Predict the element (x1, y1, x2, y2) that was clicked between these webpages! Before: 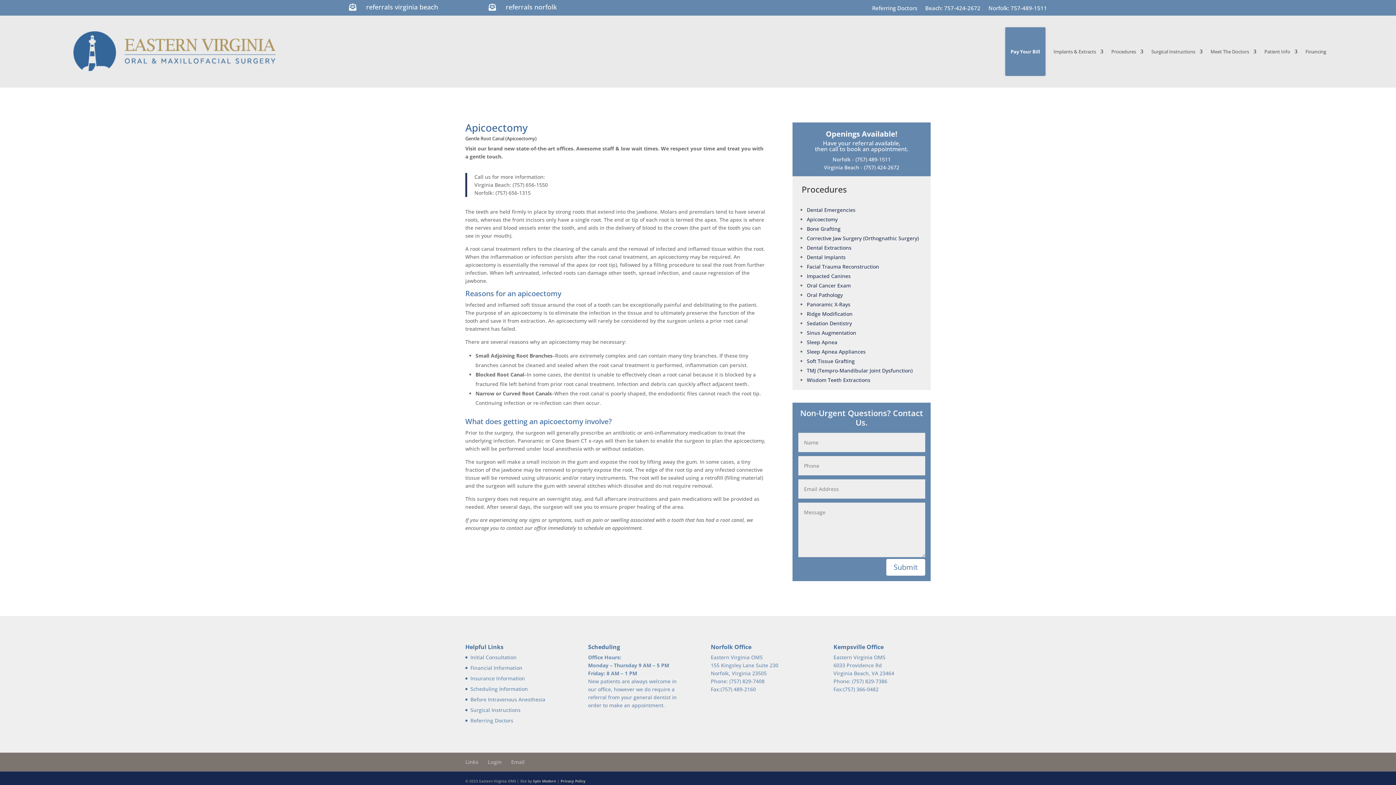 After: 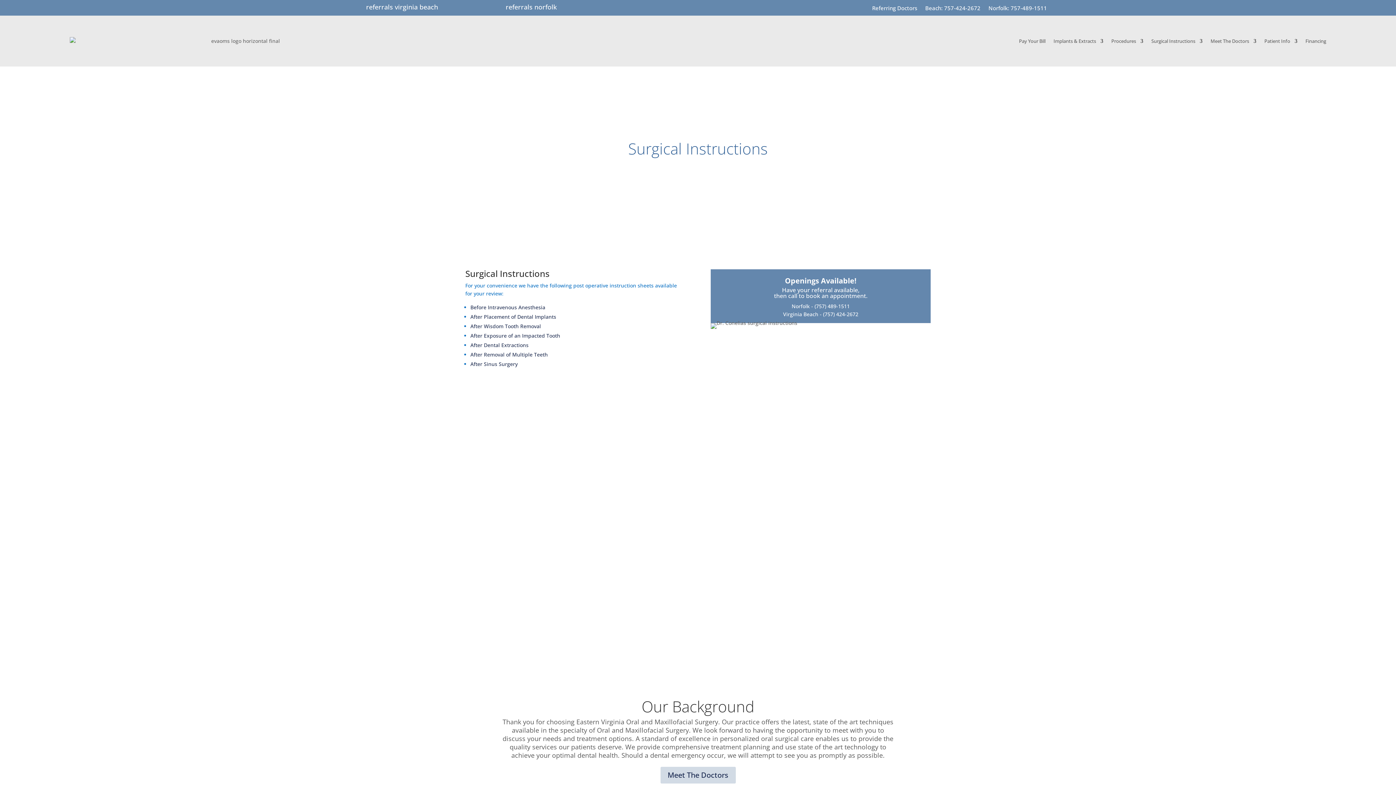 Action: label: Surgical Instructions bbox: (1151, 27, 1202, 76)